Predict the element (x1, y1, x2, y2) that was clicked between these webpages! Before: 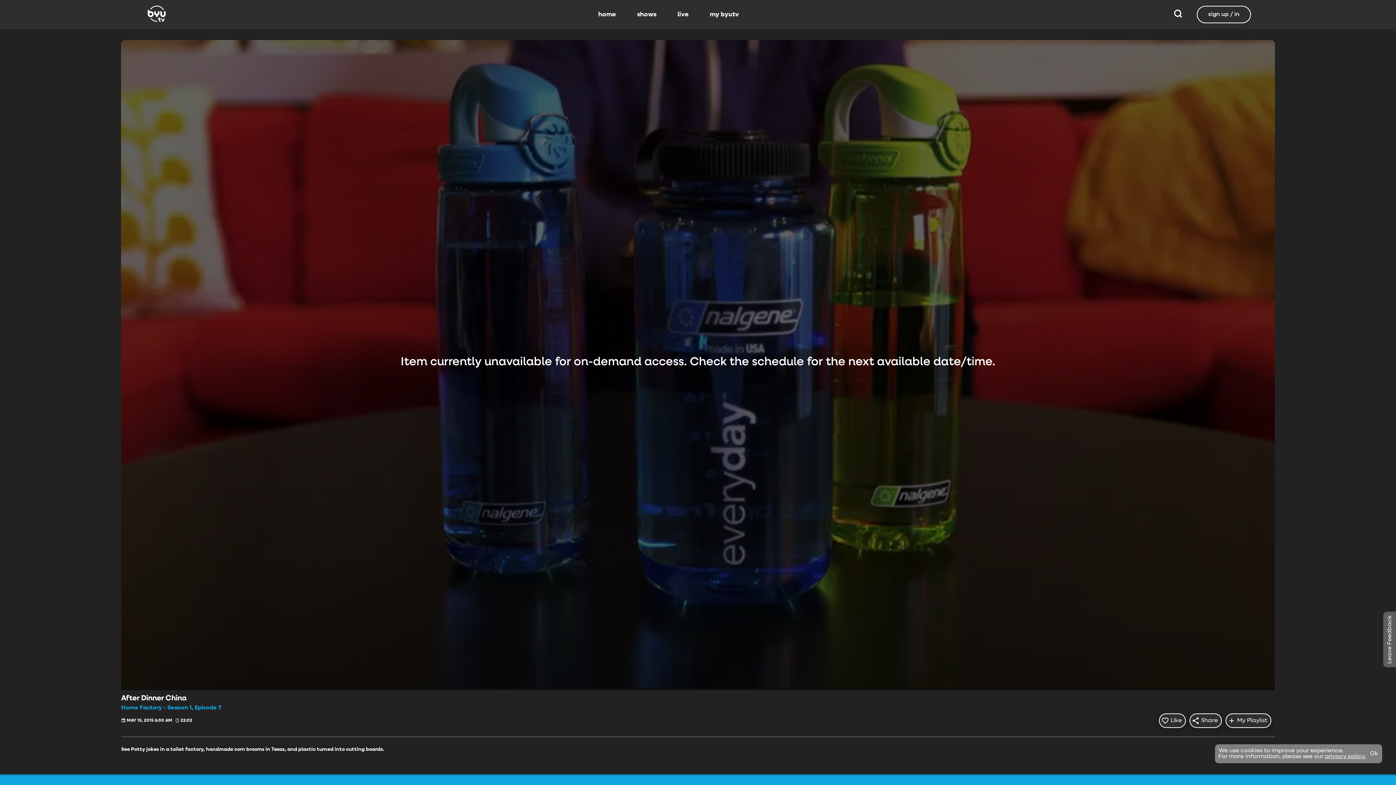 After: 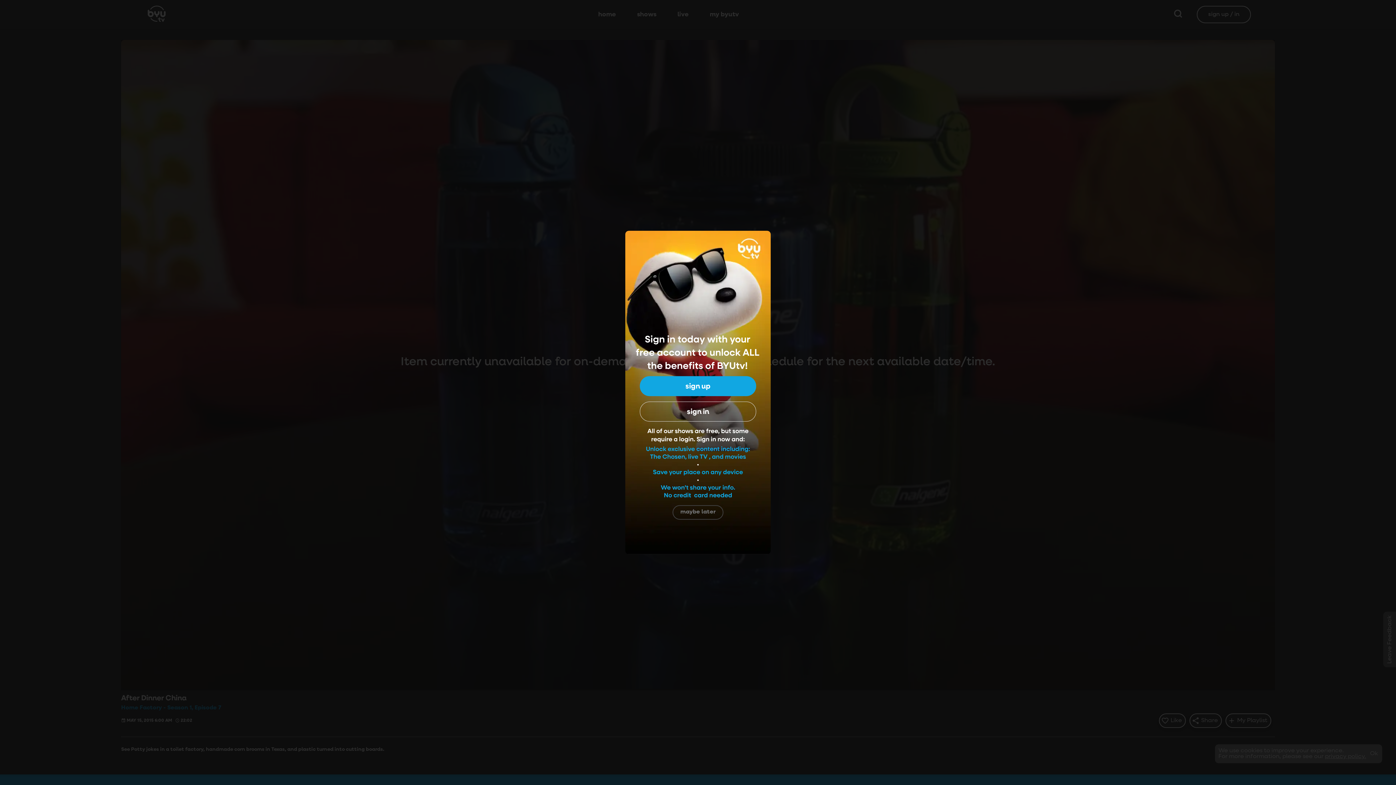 Action: label: Like
Like bbox: (1159, 713, 1186, 728)